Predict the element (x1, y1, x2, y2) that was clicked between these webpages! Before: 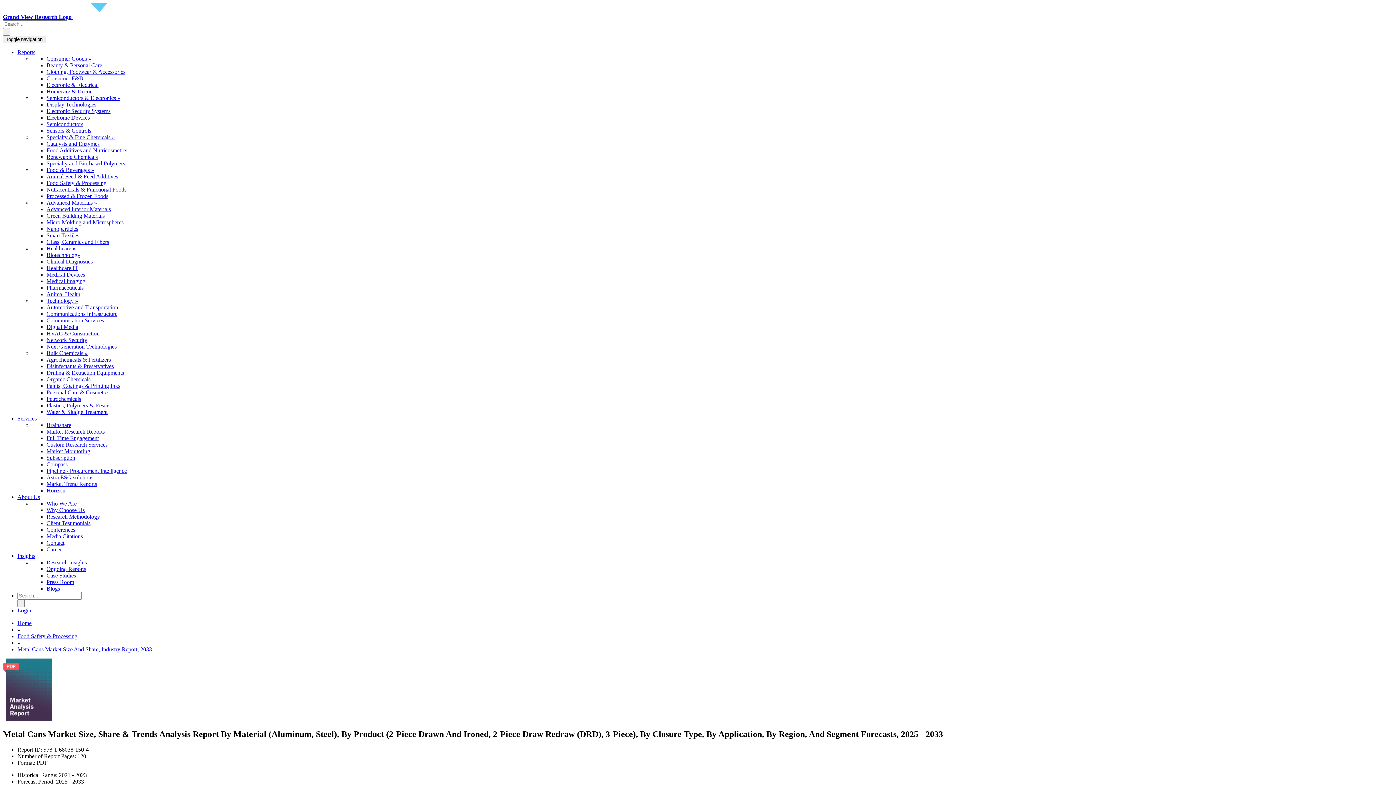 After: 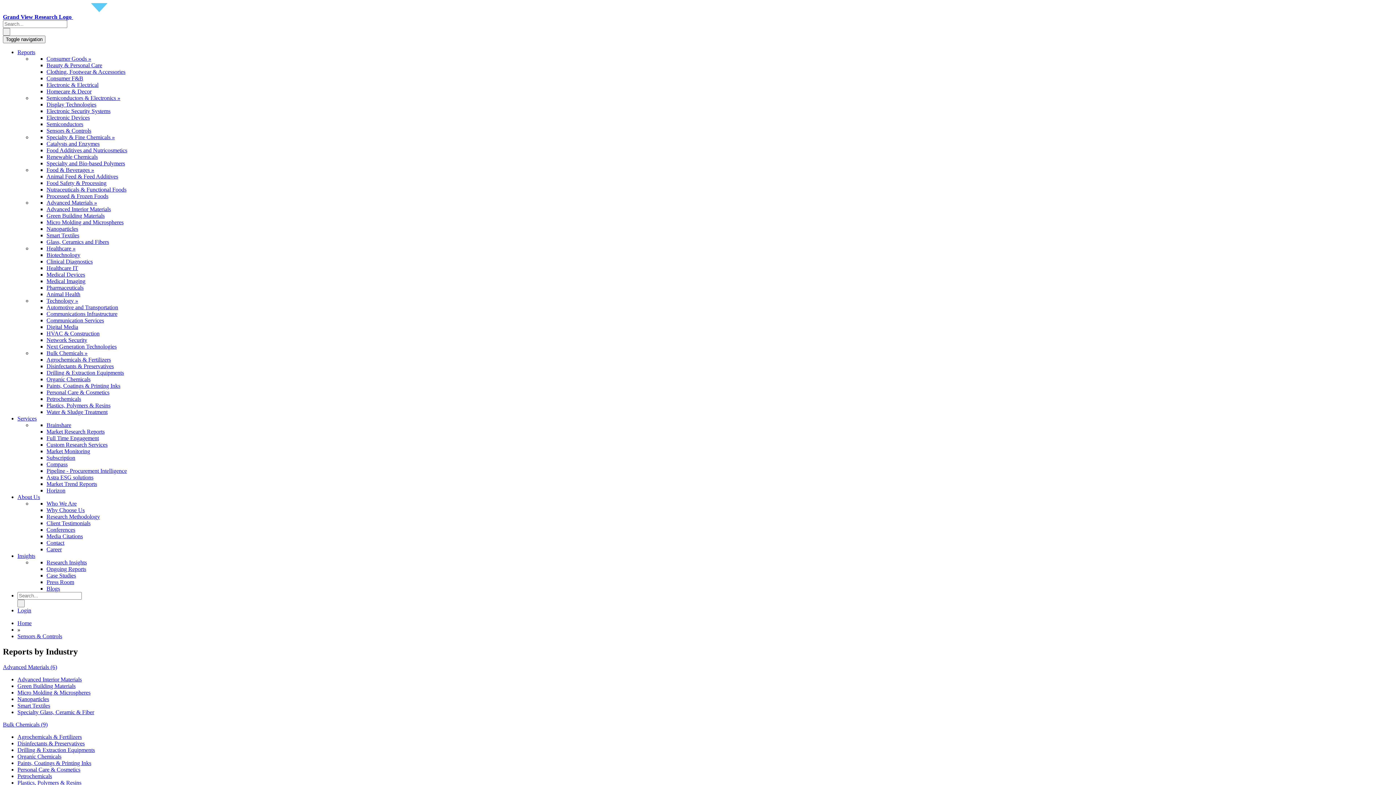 Action: bbox: (46, 127, 91, 133) label: Sensors & Controls